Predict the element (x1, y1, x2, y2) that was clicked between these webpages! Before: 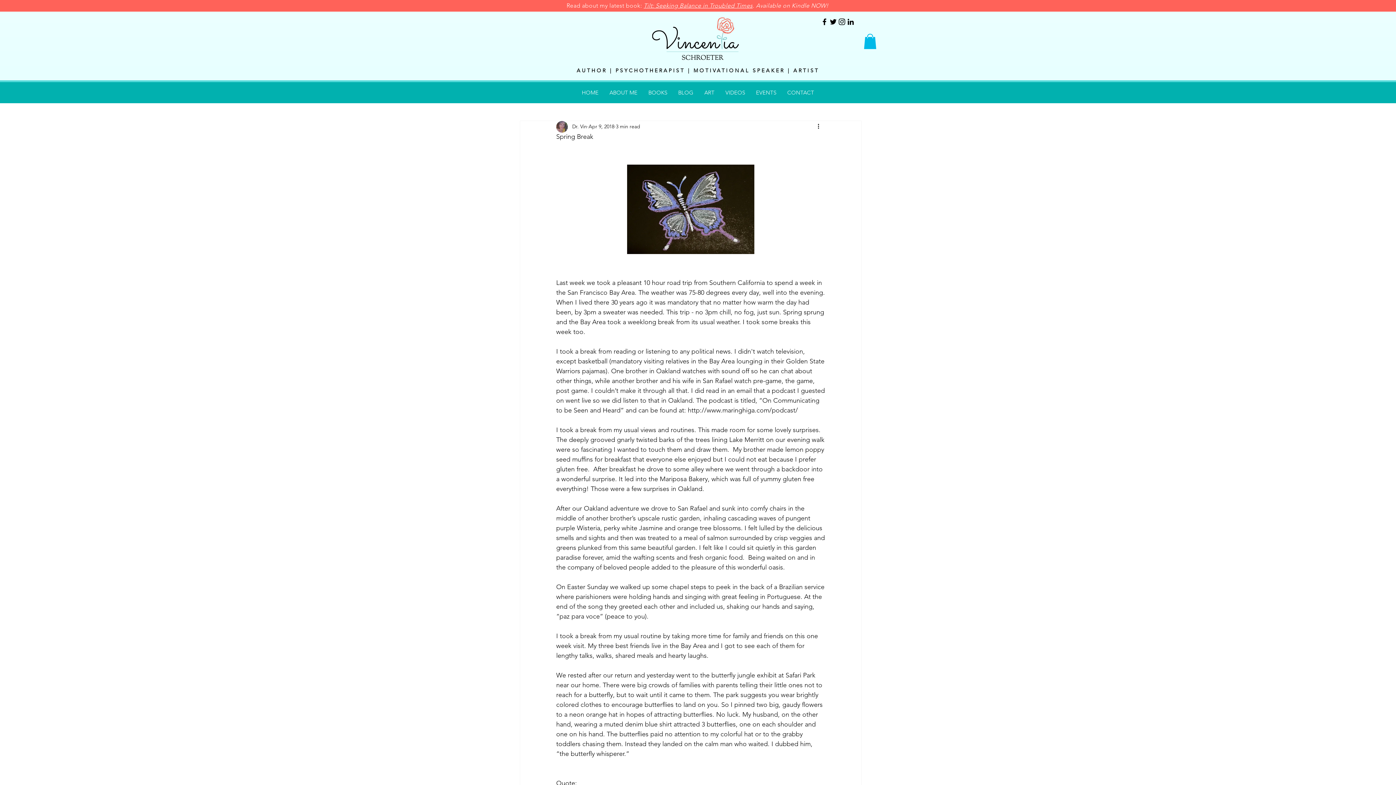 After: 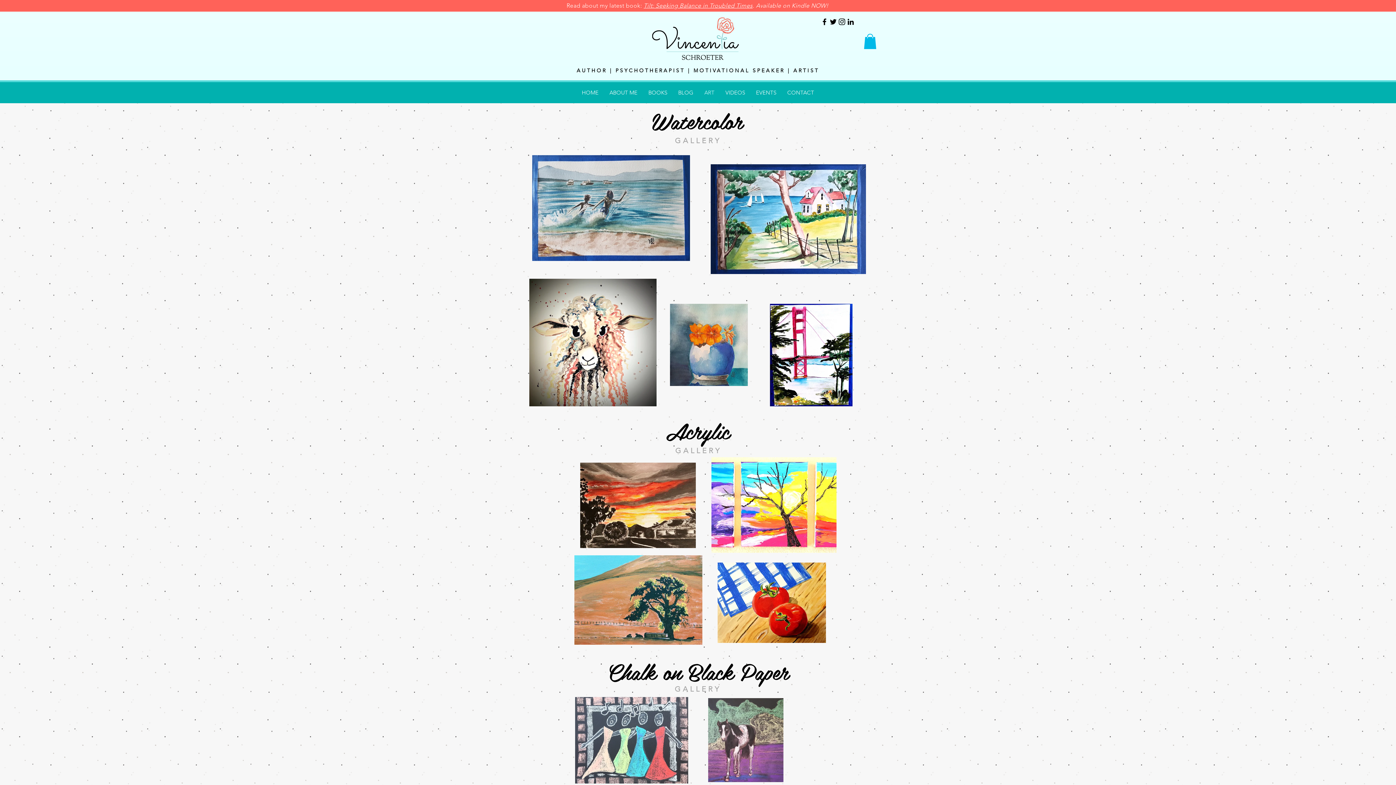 Action: label: ART bbox: (699, 82, 720, 103)